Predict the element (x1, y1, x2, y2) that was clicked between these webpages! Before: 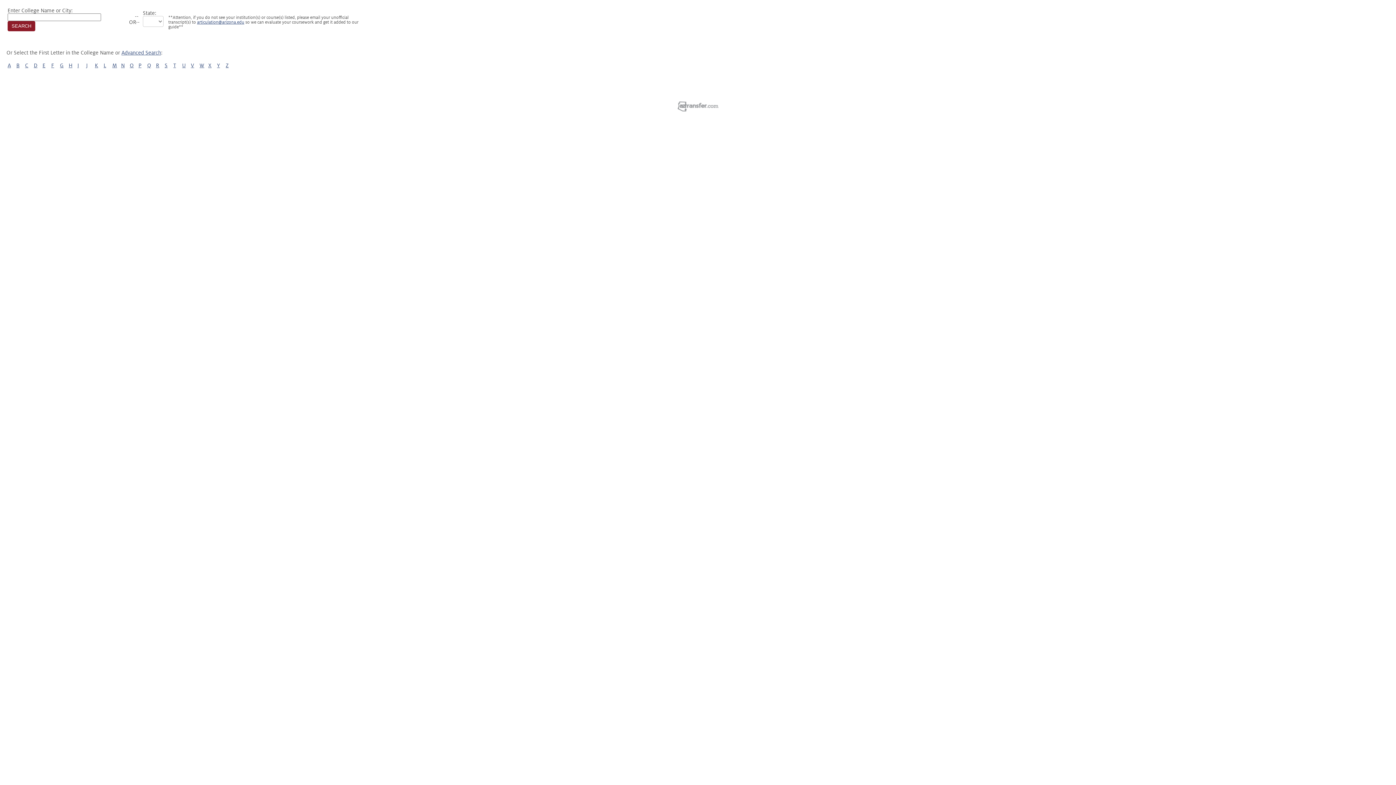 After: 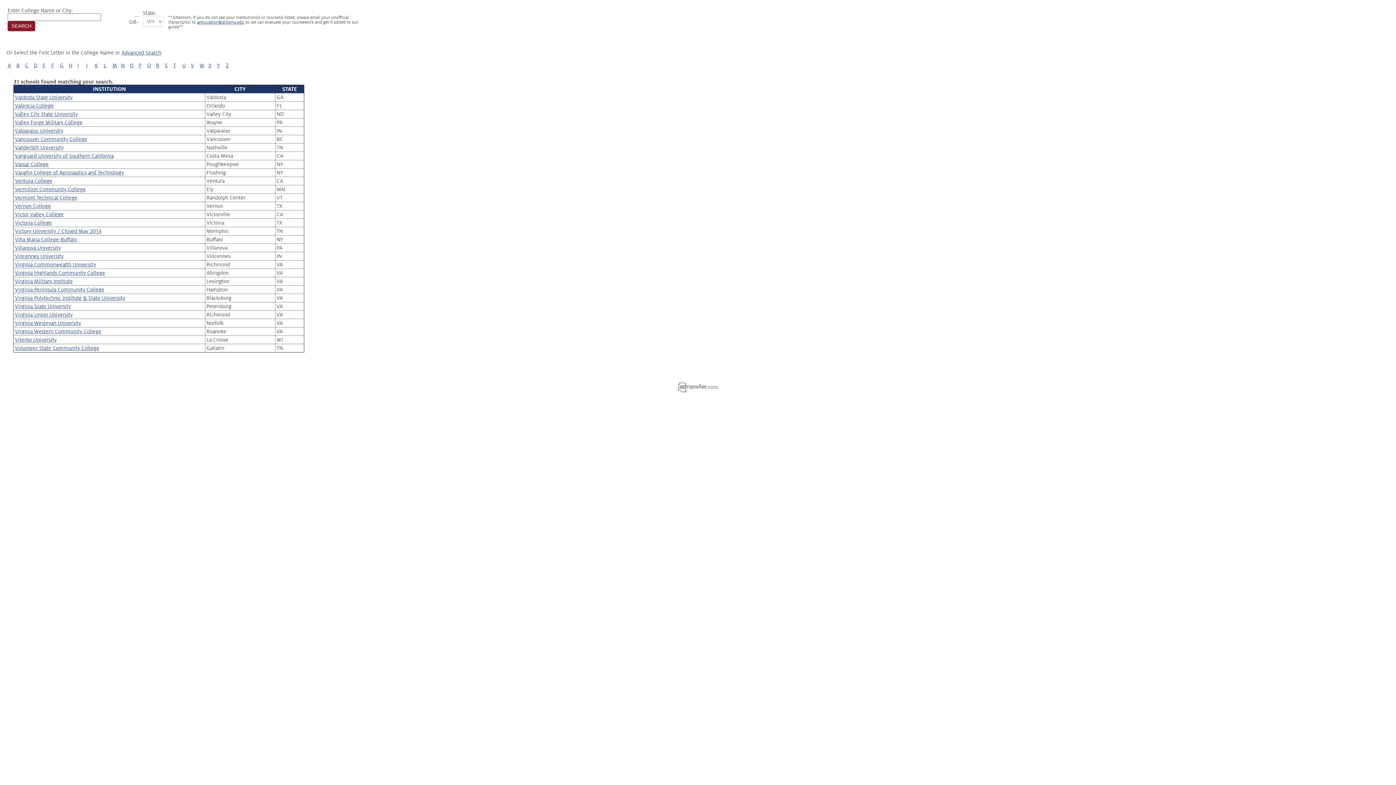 Action: label: V bbox: (190, 62, 194, 68)